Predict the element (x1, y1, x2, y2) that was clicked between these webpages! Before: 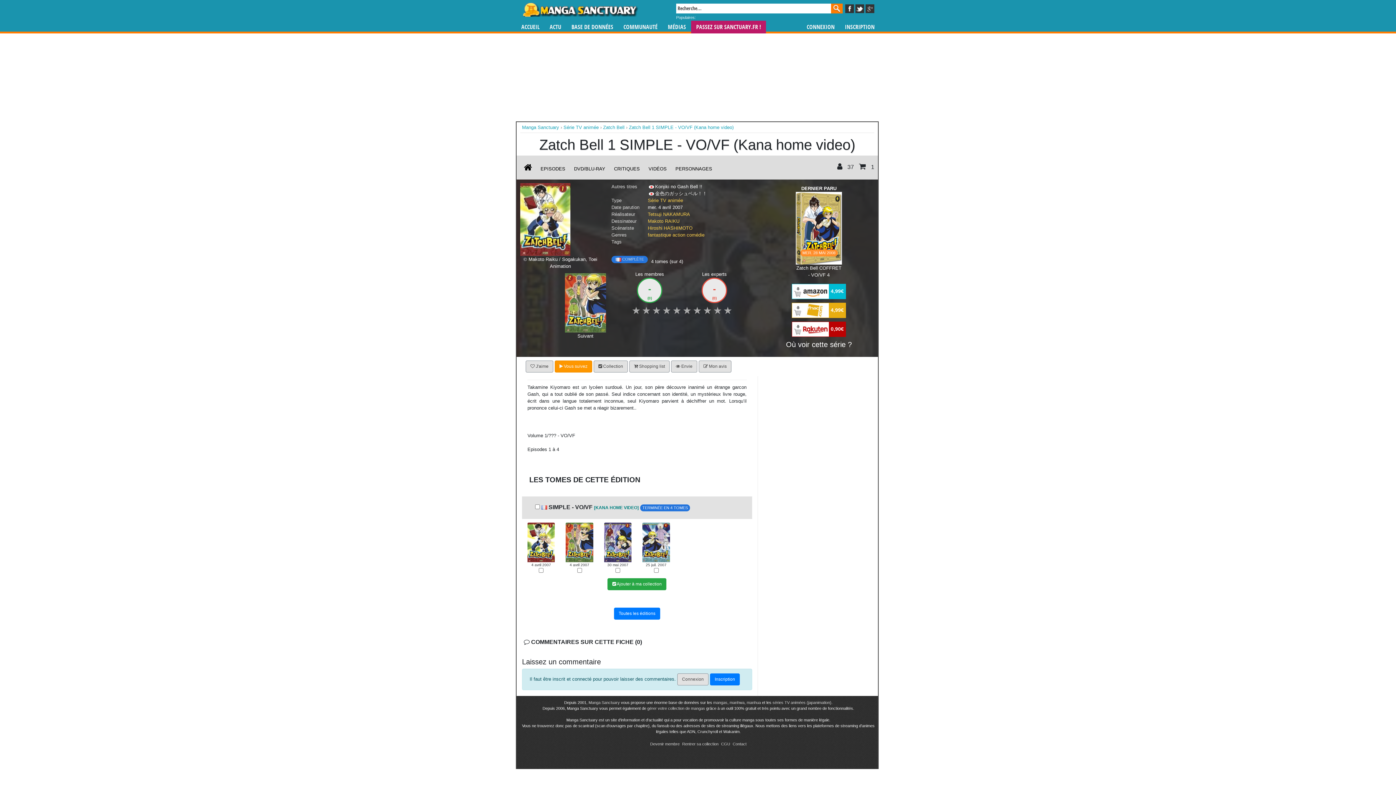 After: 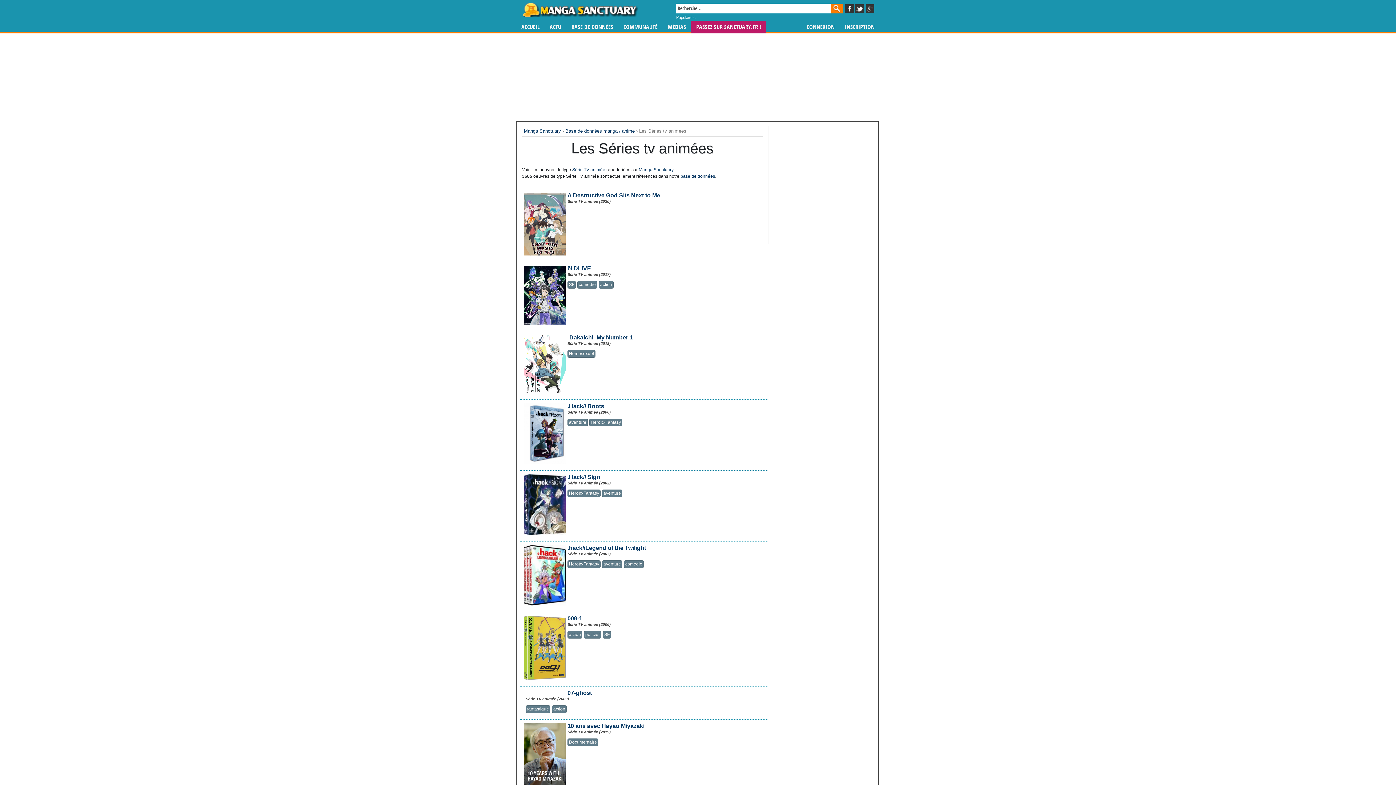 Action: bbox: (563, 124, 598, 130) label: Série TV animée